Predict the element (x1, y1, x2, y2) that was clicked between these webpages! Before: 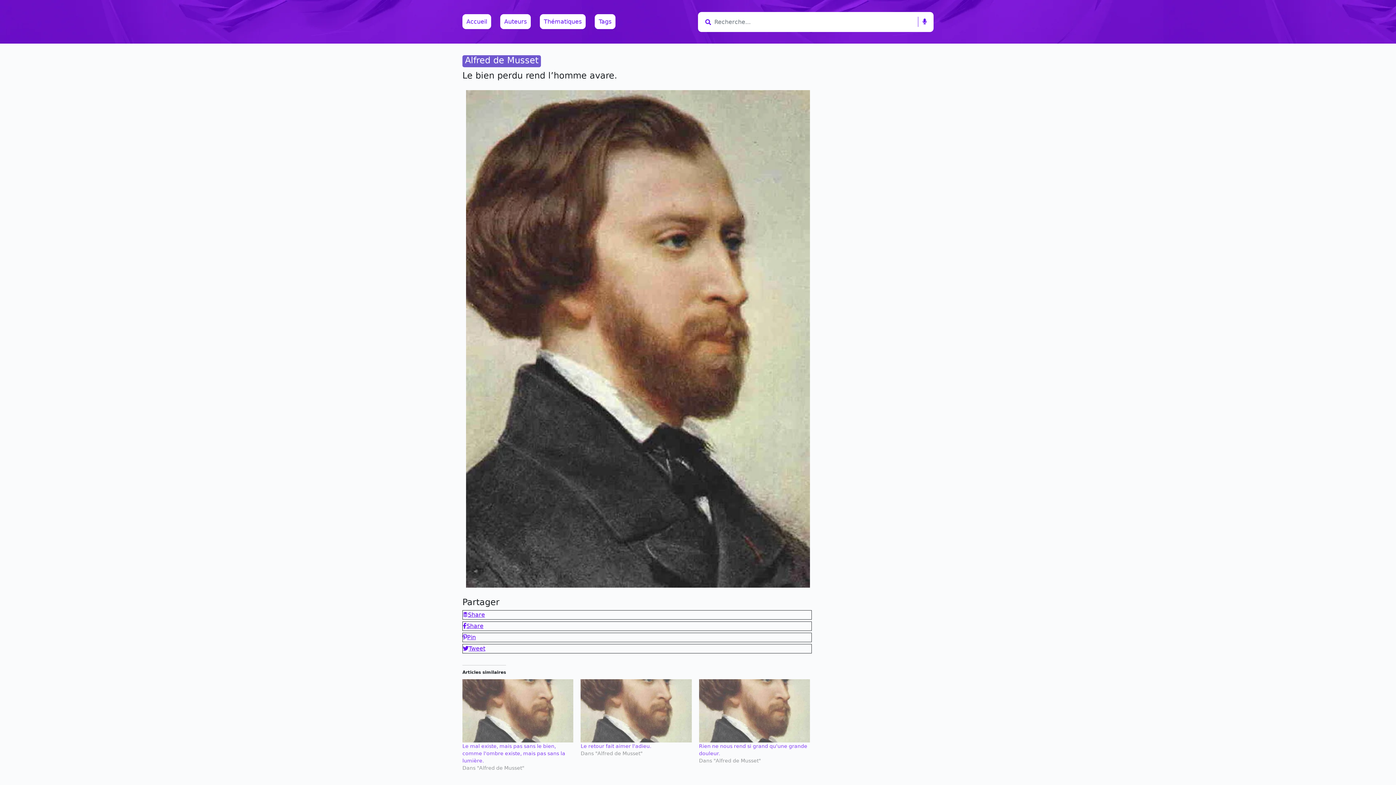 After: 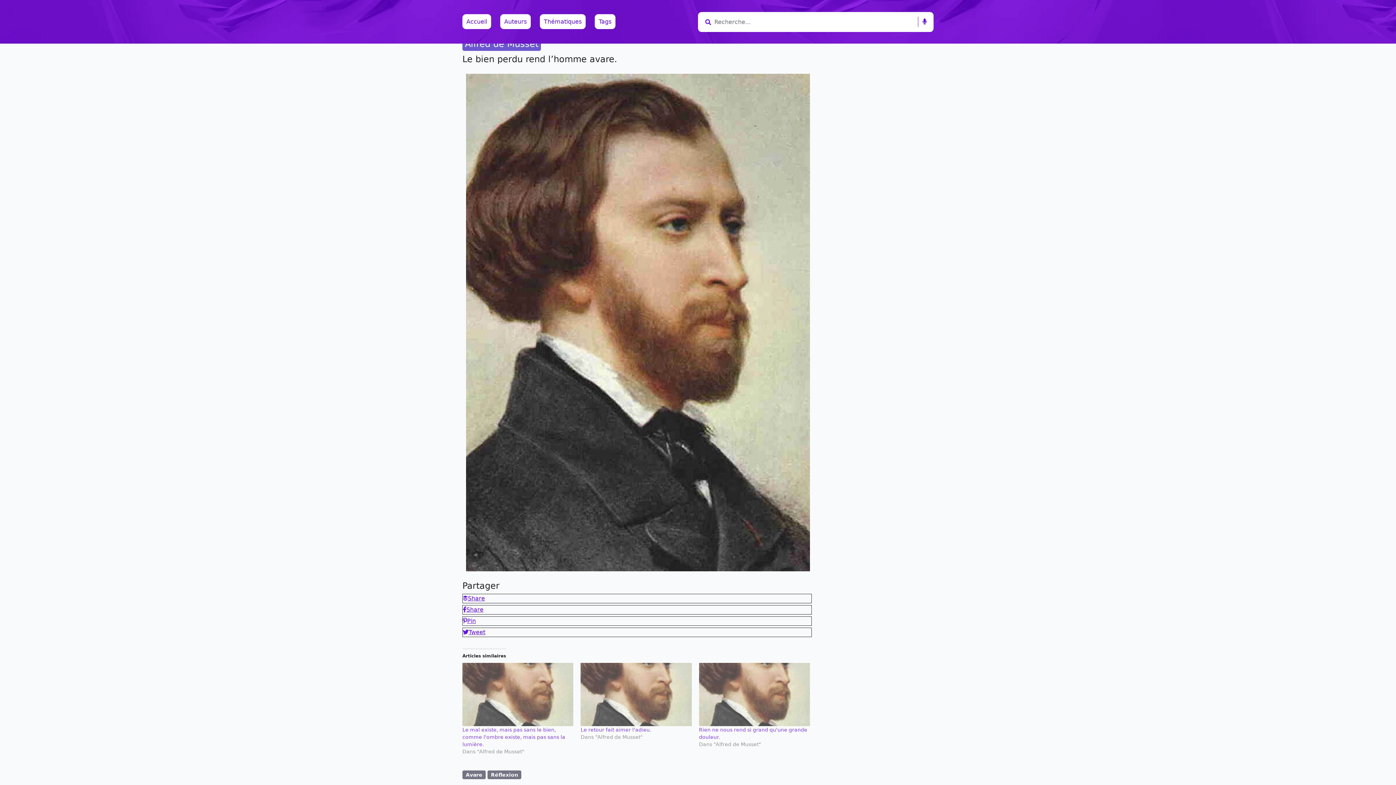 Action: bbox: (1312, 760, 1326, 774)